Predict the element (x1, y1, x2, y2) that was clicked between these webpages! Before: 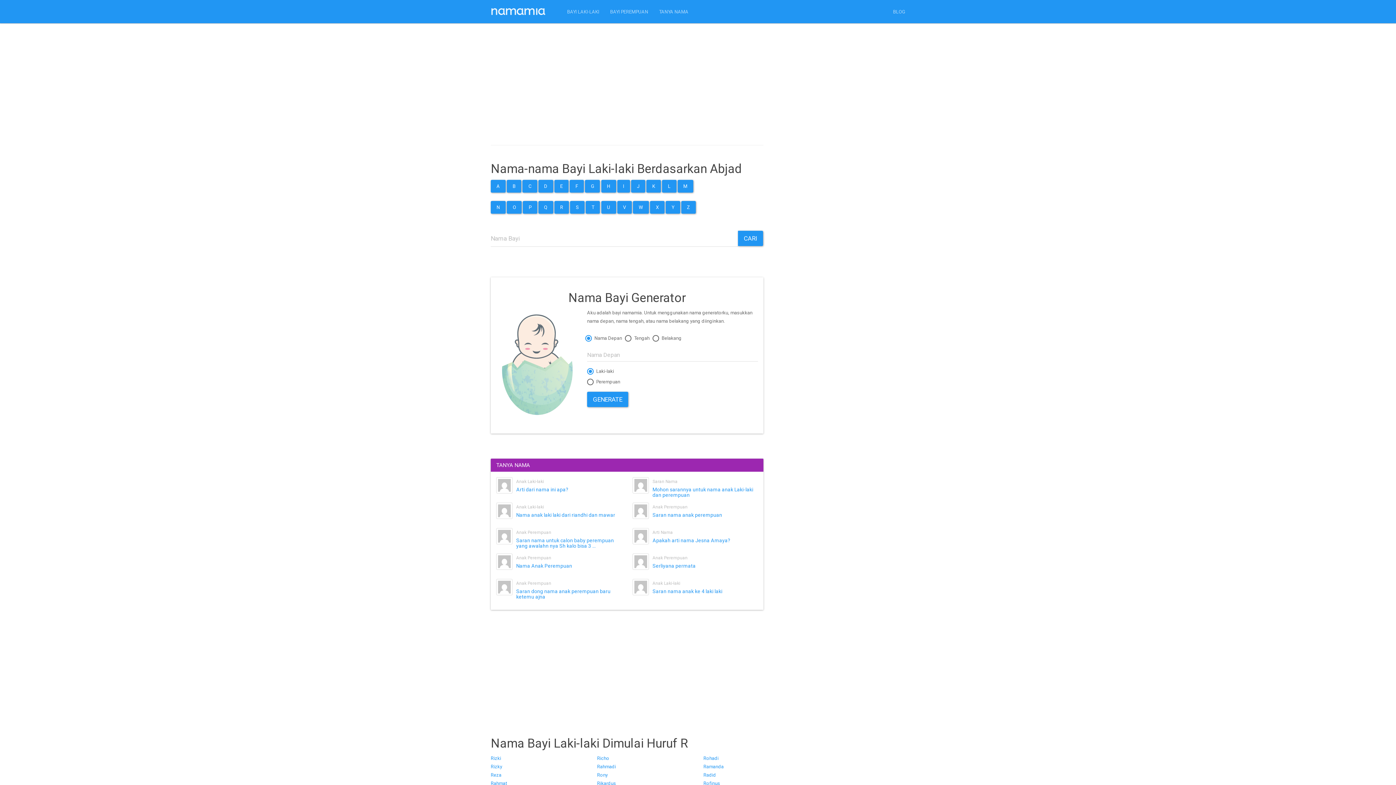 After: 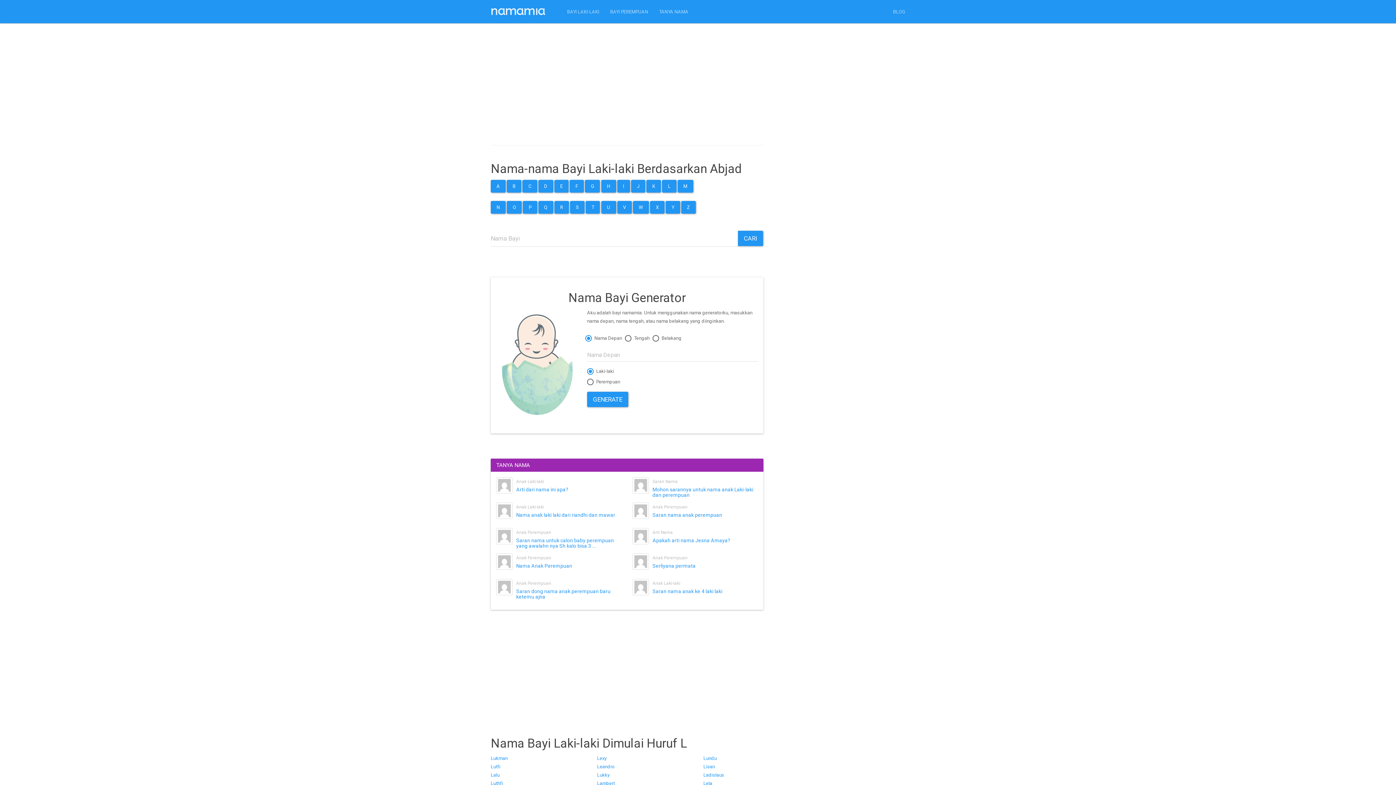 Action: bbox: (662, 179, 676, 192) label: L